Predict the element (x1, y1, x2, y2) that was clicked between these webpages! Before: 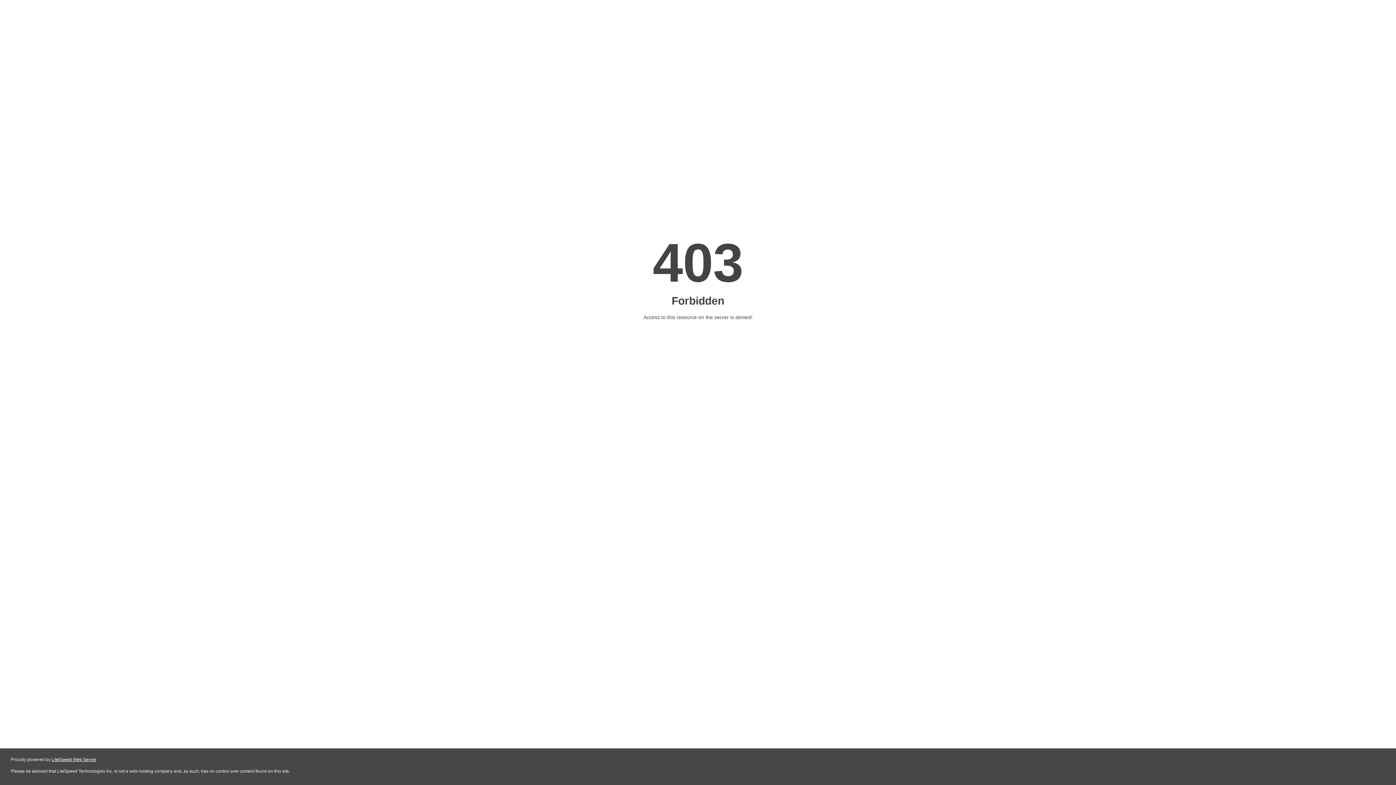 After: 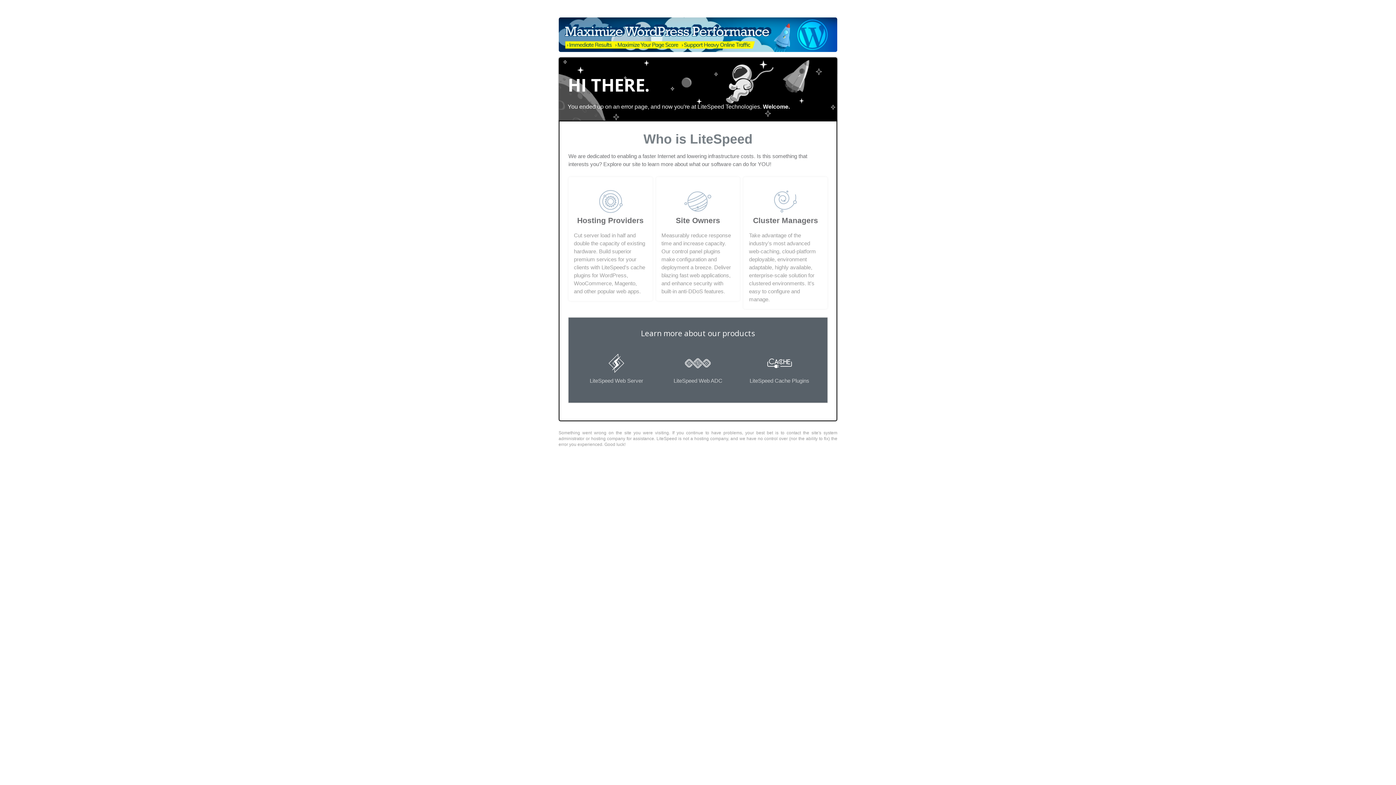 Action: label: LiteSpeed Web Server bbox: (51, 757, 96, 762)